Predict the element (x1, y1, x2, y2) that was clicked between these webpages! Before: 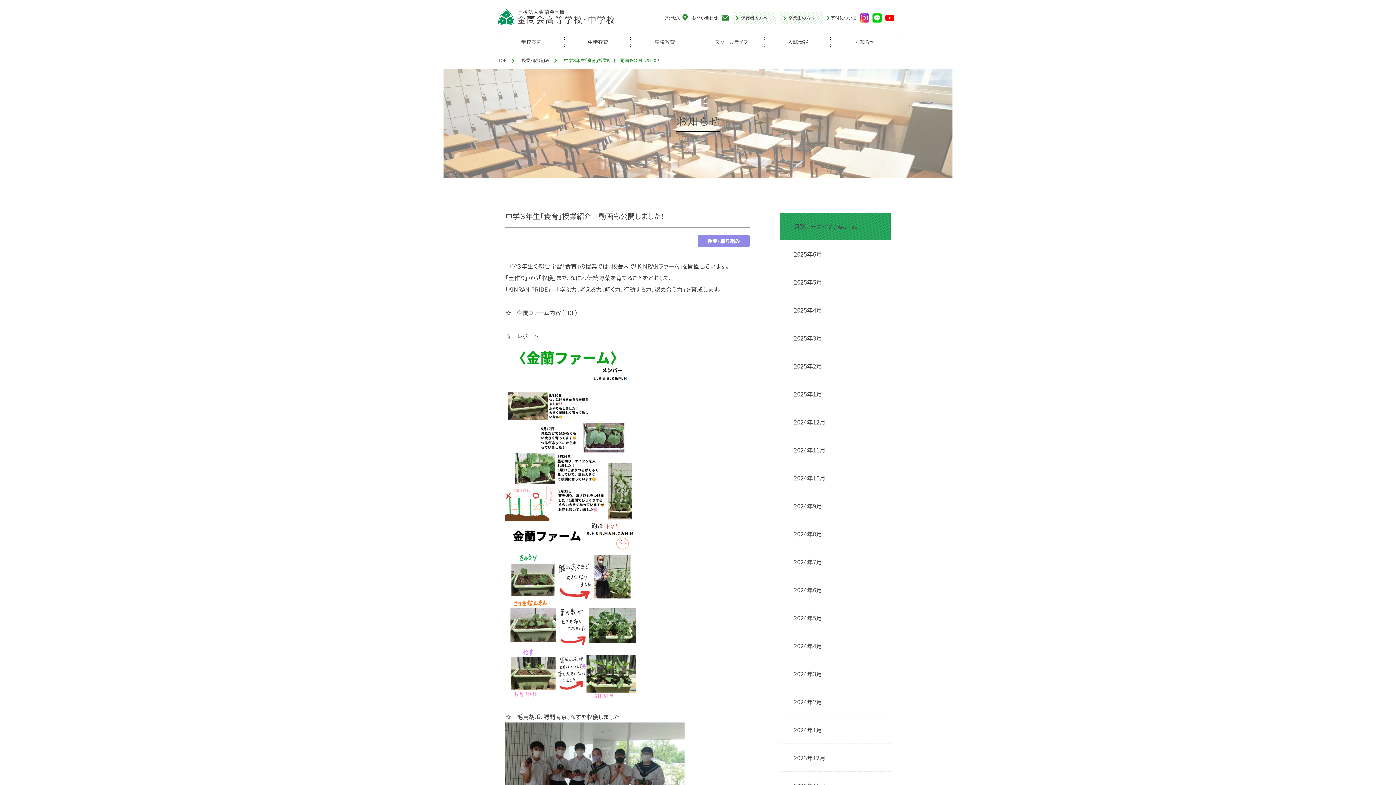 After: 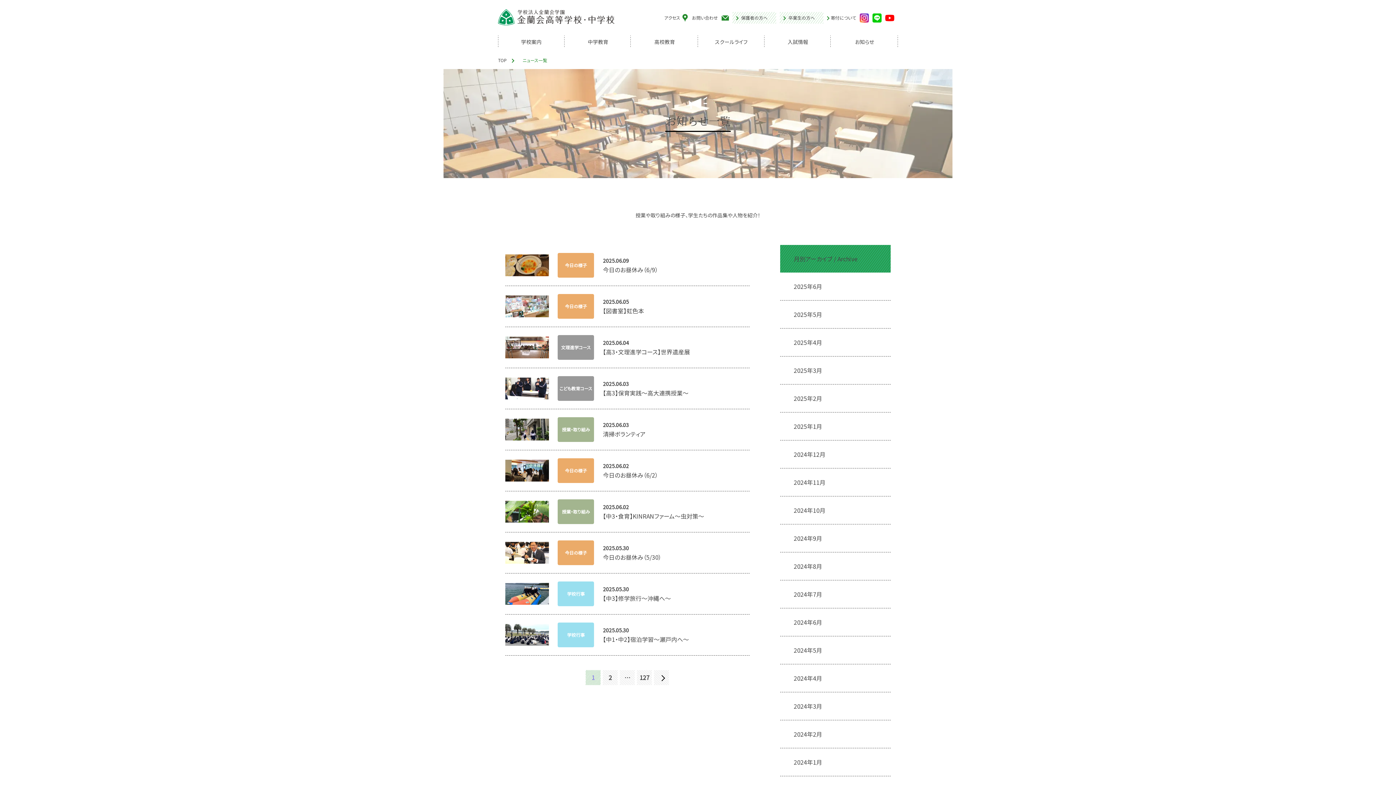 Action: bbox: (831, 35, 898, 48) label: お知らせ